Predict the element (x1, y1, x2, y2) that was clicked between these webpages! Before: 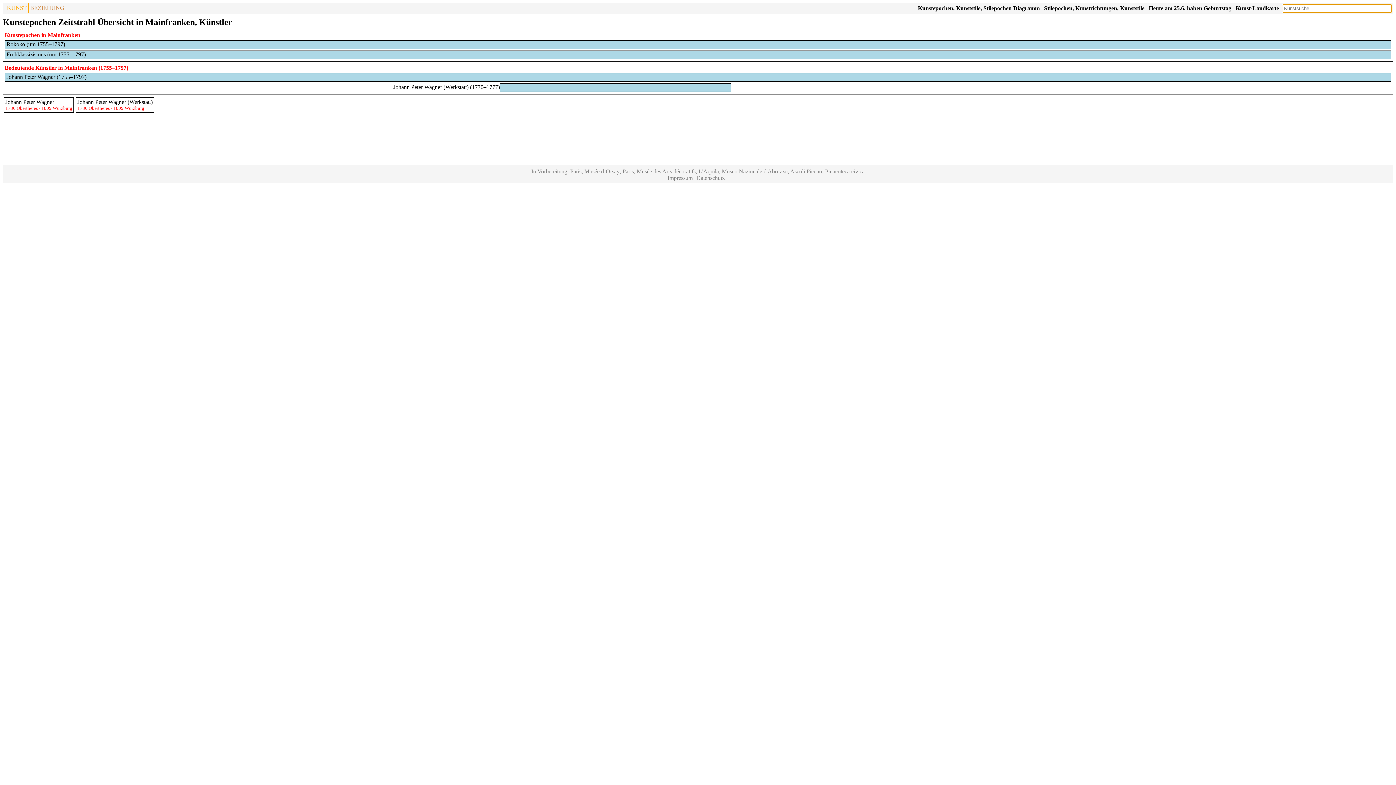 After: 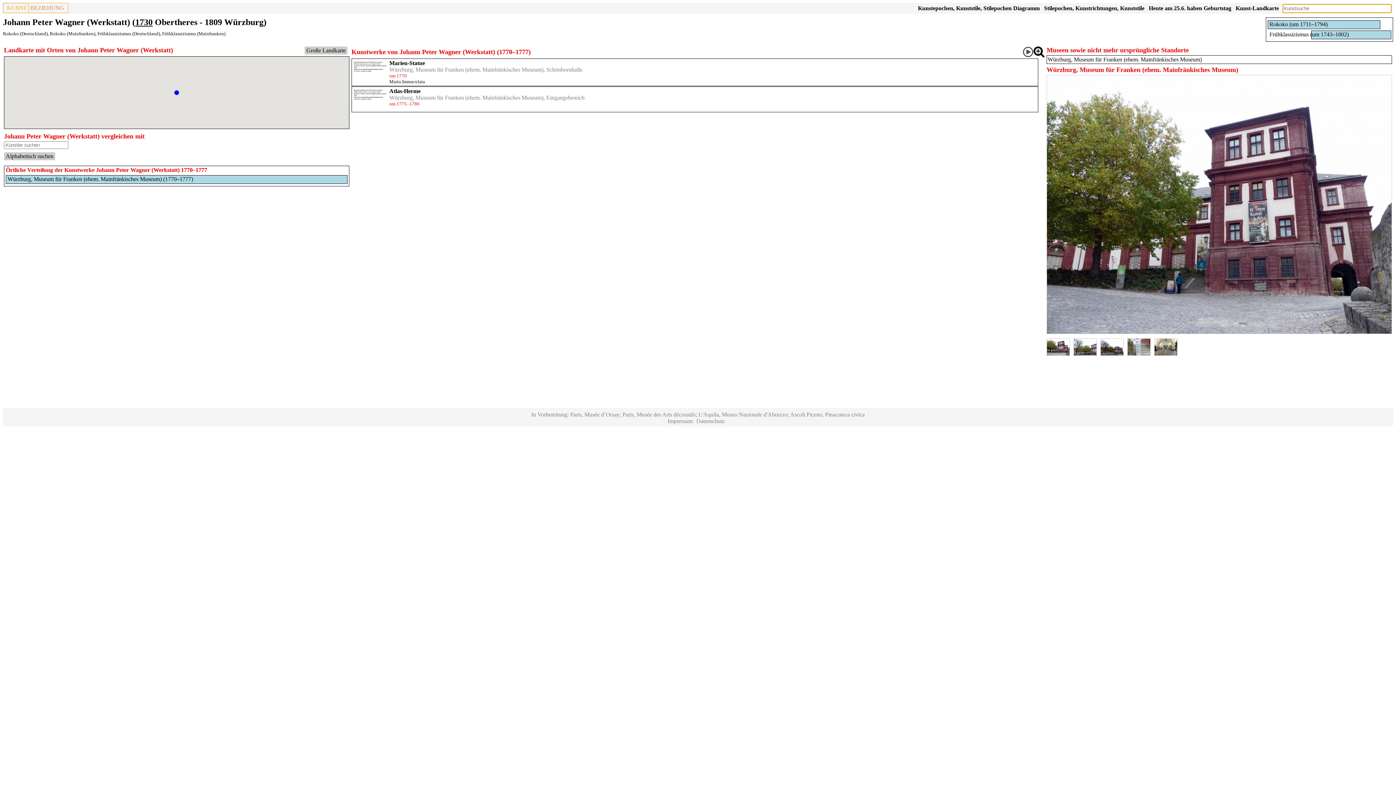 Action: bbox: (77, 98, 152, 105) label: Johann Peter Wagner (Werkstatt)